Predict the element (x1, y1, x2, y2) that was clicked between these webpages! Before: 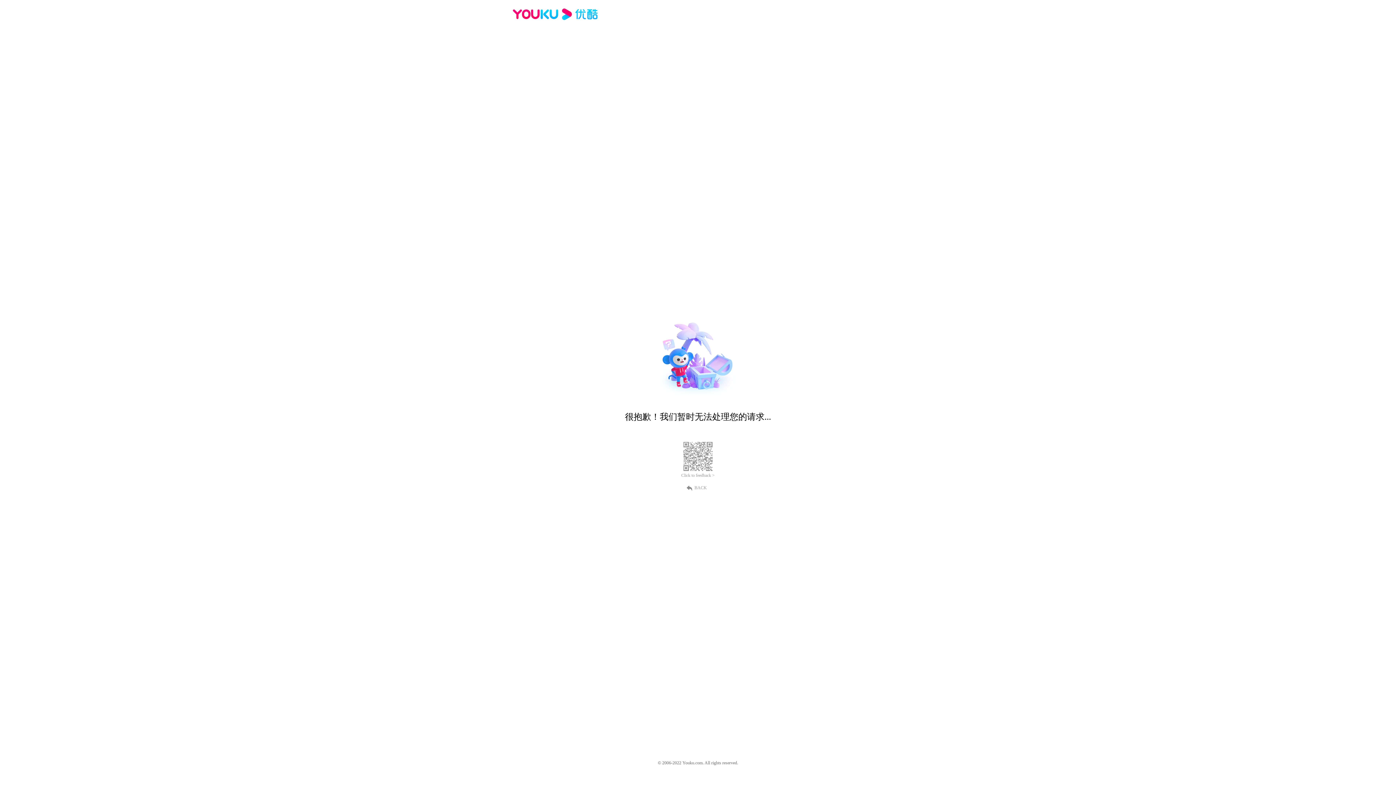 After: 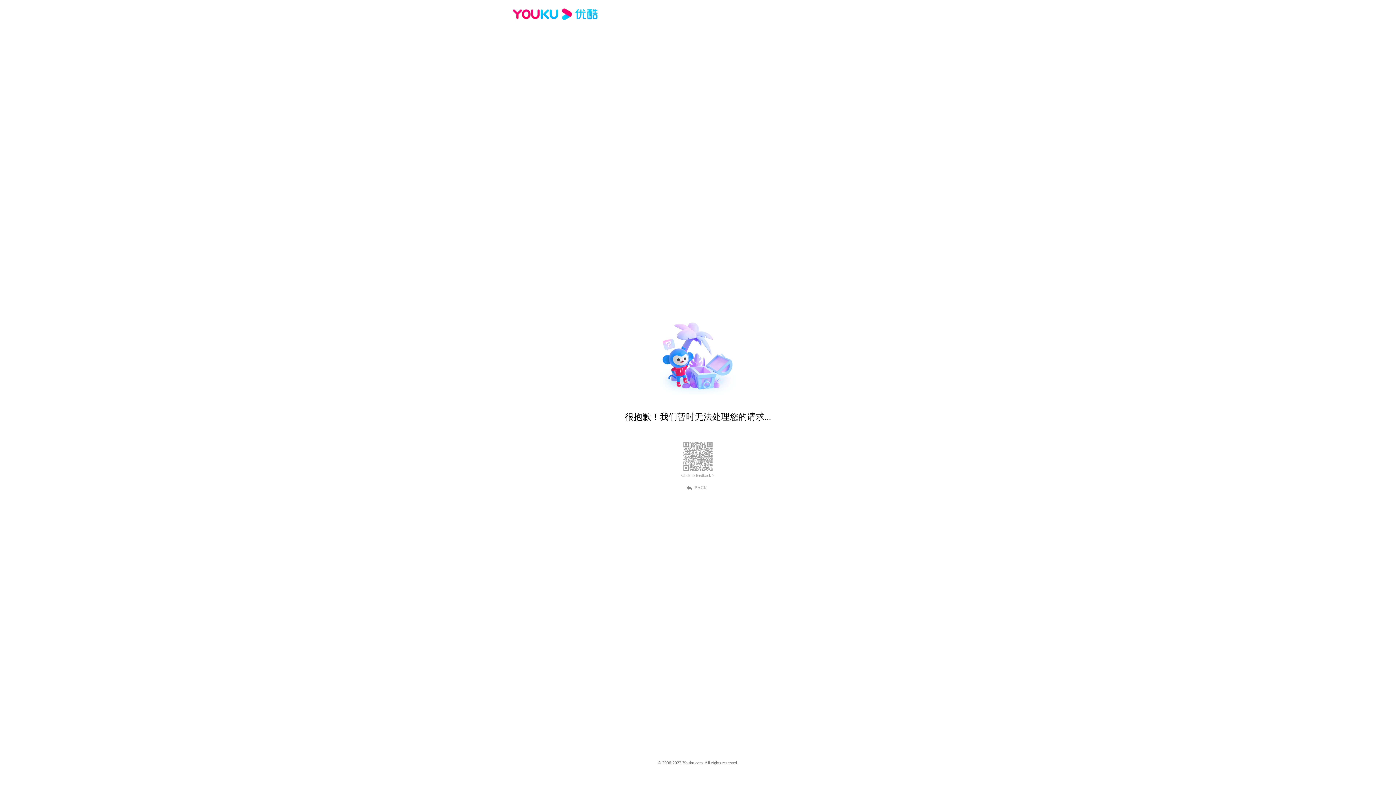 Action: label: BACK bbox: (689, 484, 707, 490)